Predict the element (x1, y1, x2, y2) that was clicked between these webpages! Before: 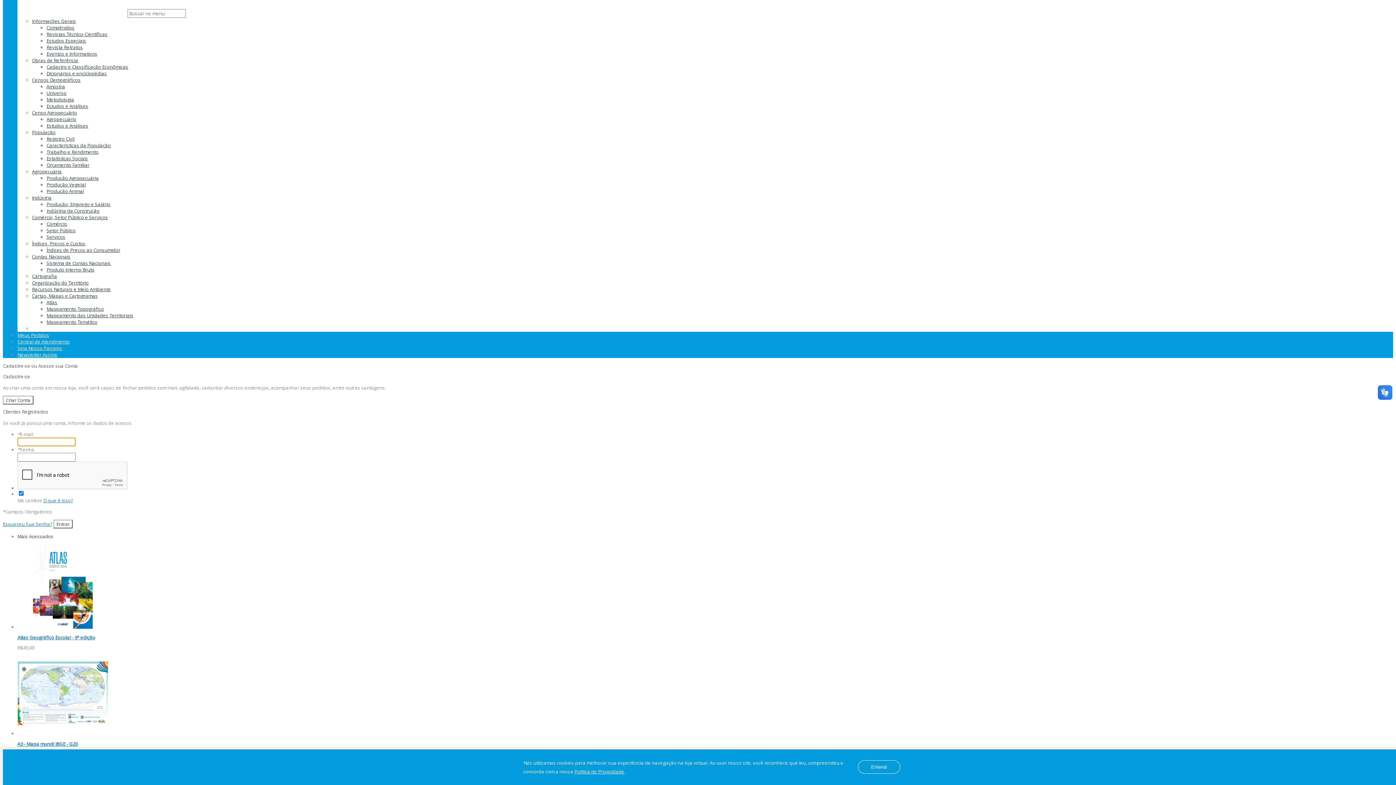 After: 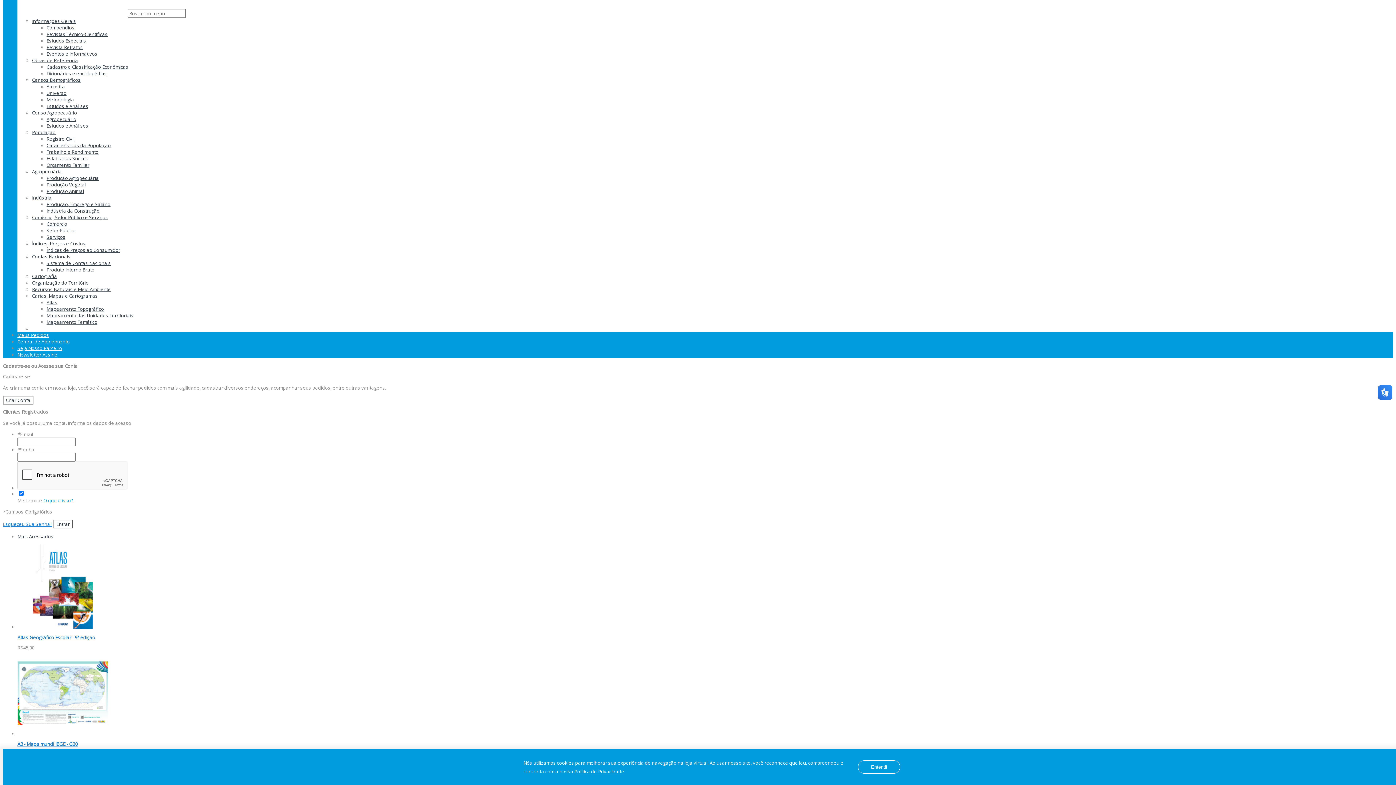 Action: label: O que é isso? bbox: (43, 497, 73, 503)